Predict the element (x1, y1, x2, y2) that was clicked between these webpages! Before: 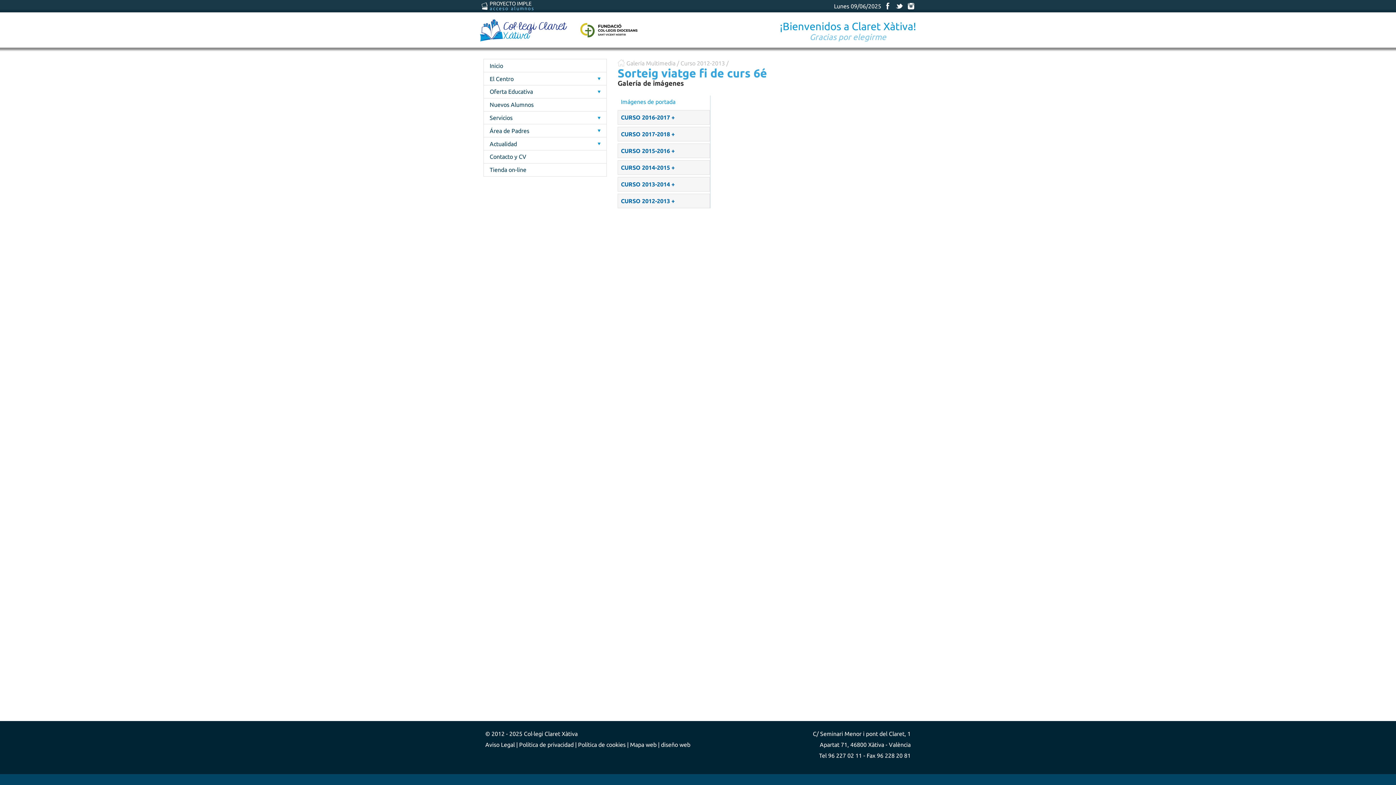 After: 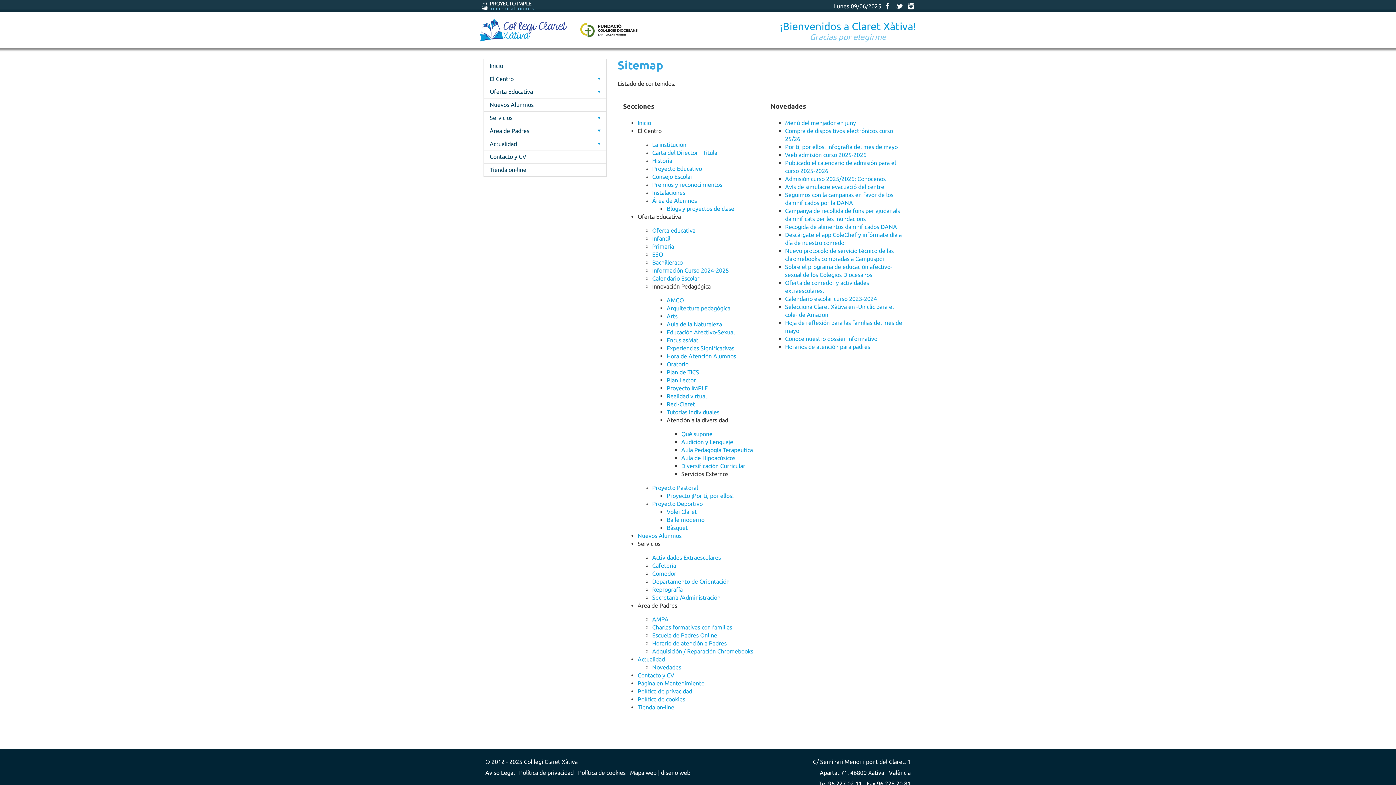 Action: bbox: (630, 741, 658, 748) label: Mapa web 